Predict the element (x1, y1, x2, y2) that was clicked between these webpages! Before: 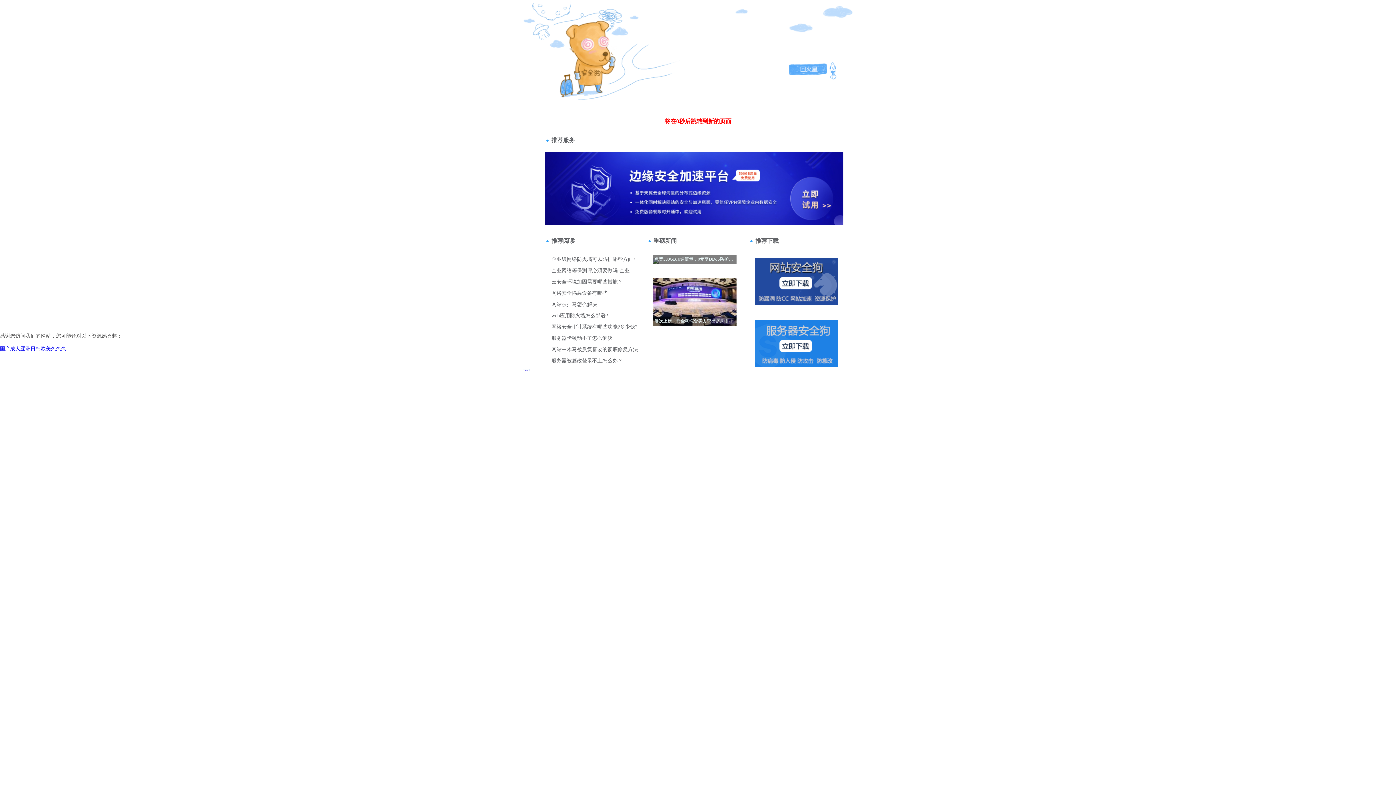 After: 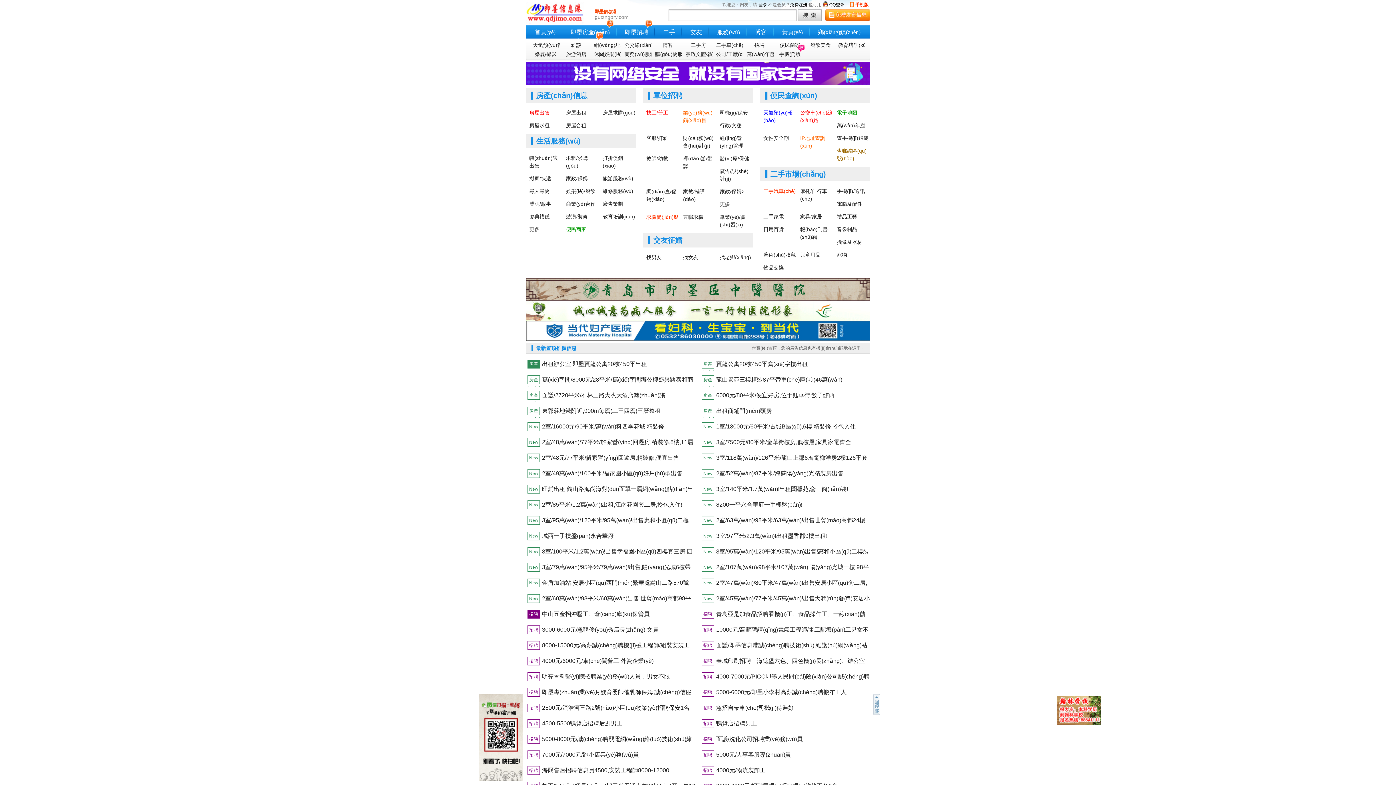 Action: bbox: (0, 345, 66, 351) label: 国产成人亚洲日韩欧美久久久